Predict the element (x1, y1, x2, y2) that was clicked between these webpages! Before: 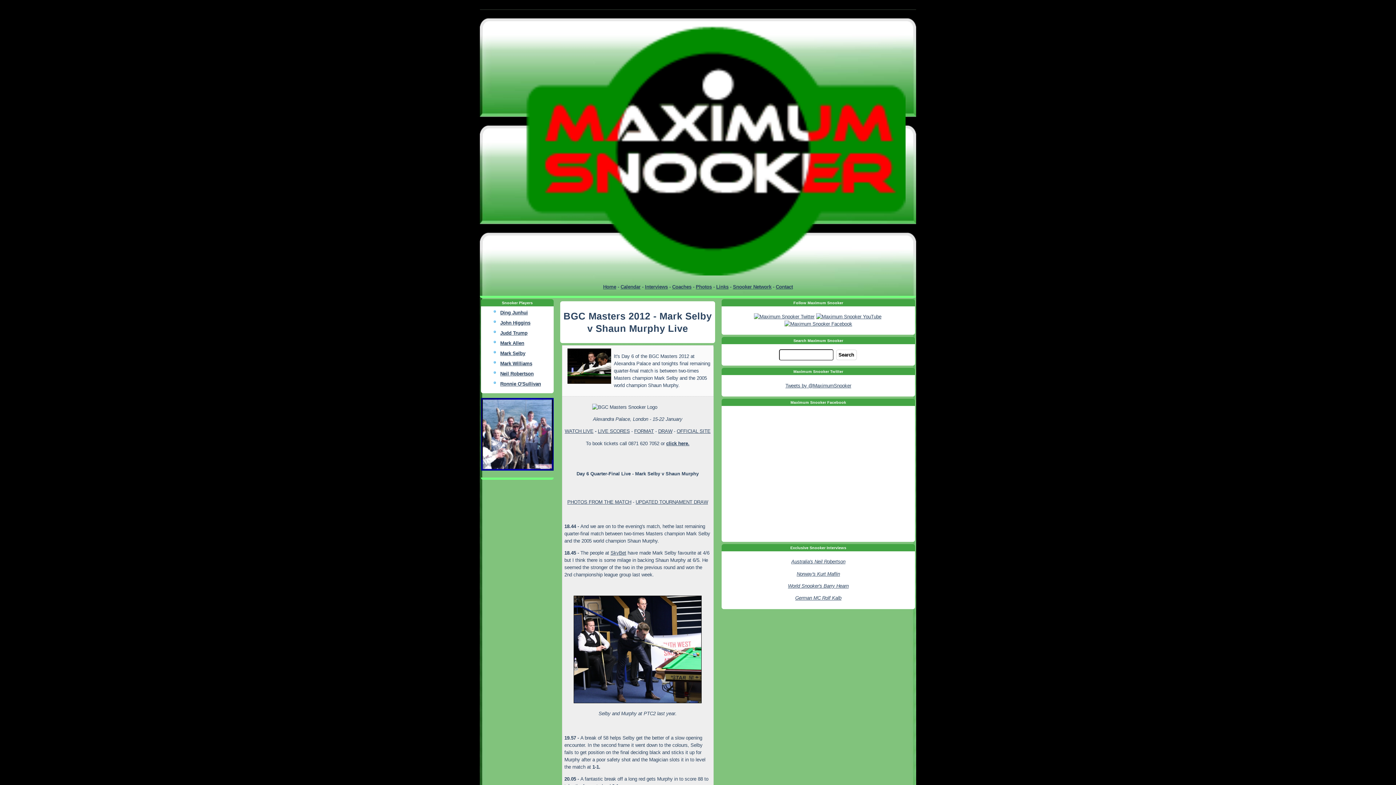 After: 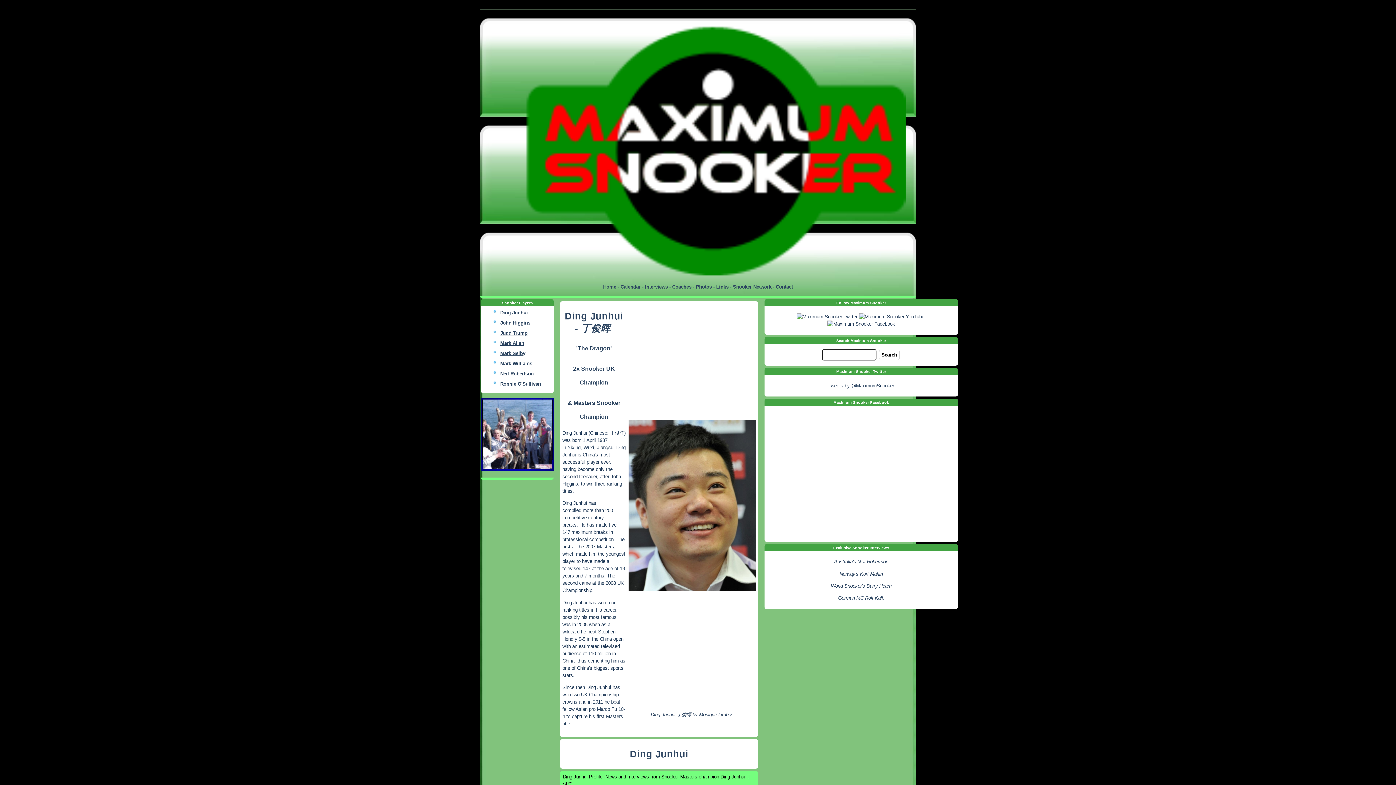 Action: bbox: (500, 310, 528, 315) label: Ding Junhui